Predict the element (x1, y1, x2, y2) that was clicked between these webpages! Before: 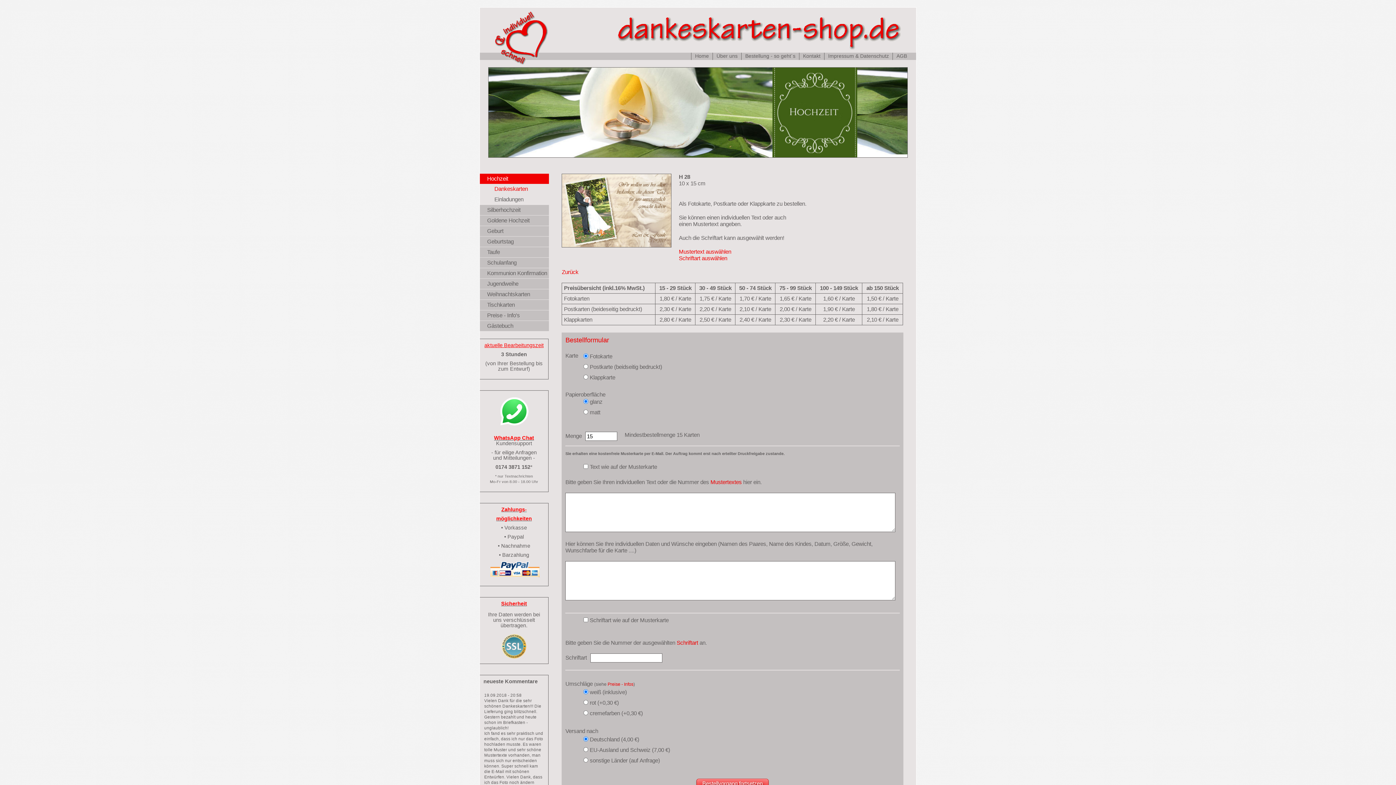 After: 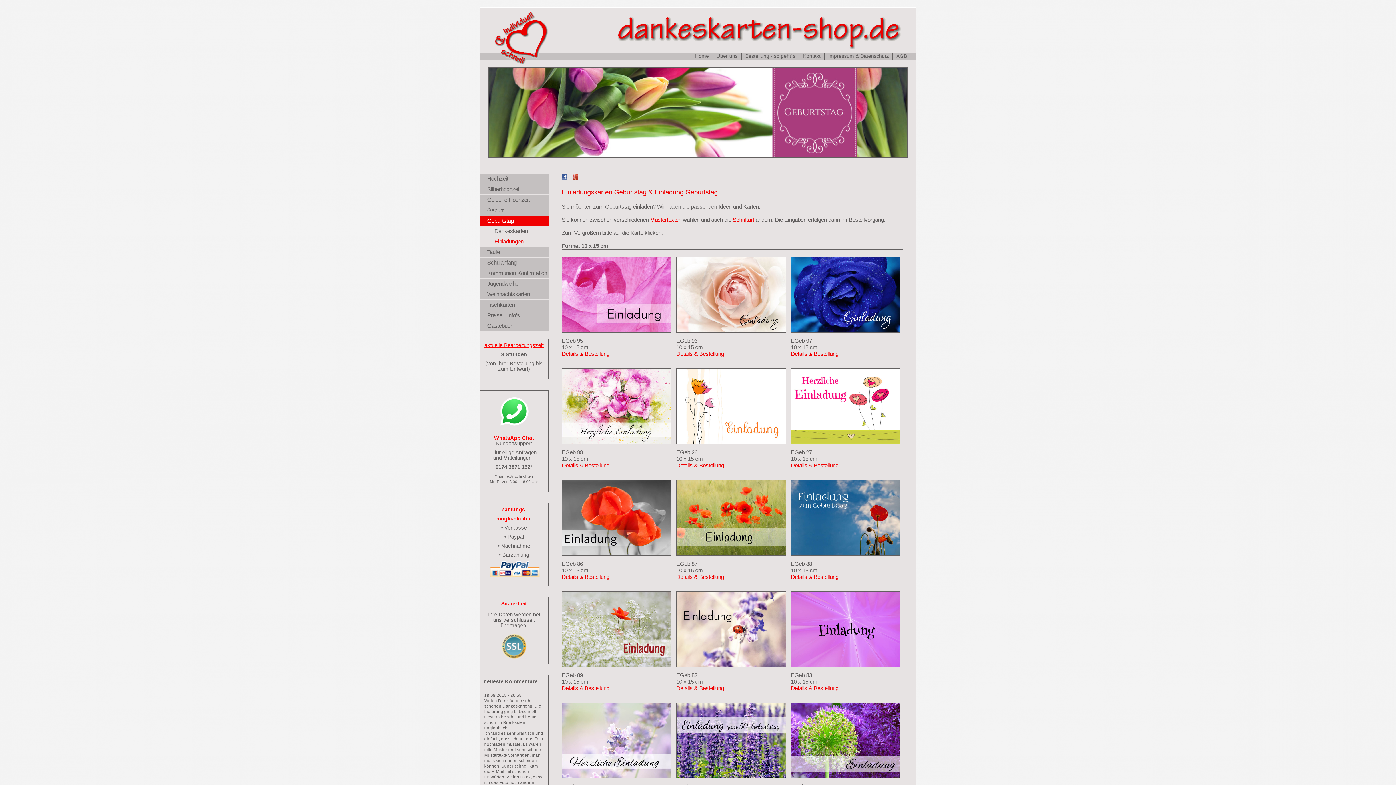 Action: label: Geburtstag bbox: (480, 236, 549, 246)